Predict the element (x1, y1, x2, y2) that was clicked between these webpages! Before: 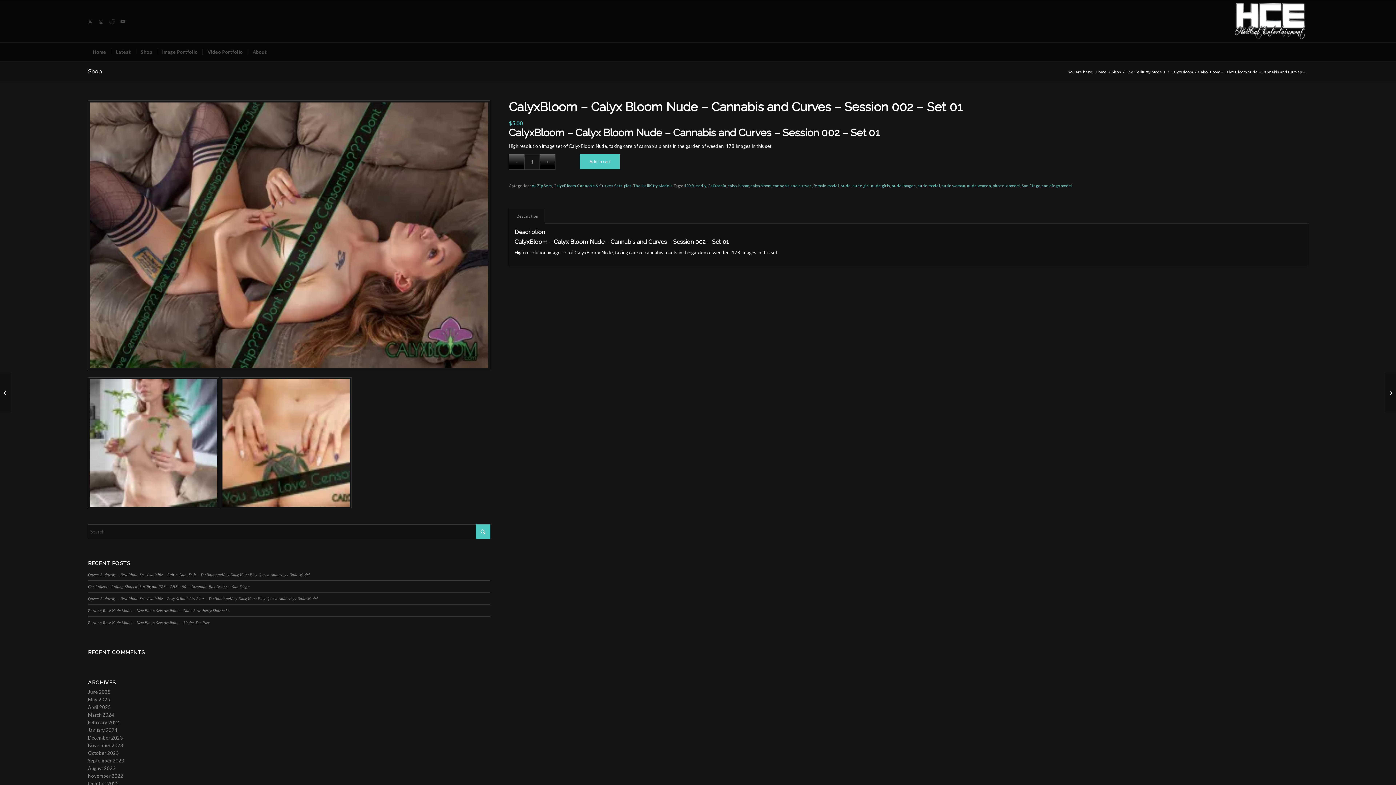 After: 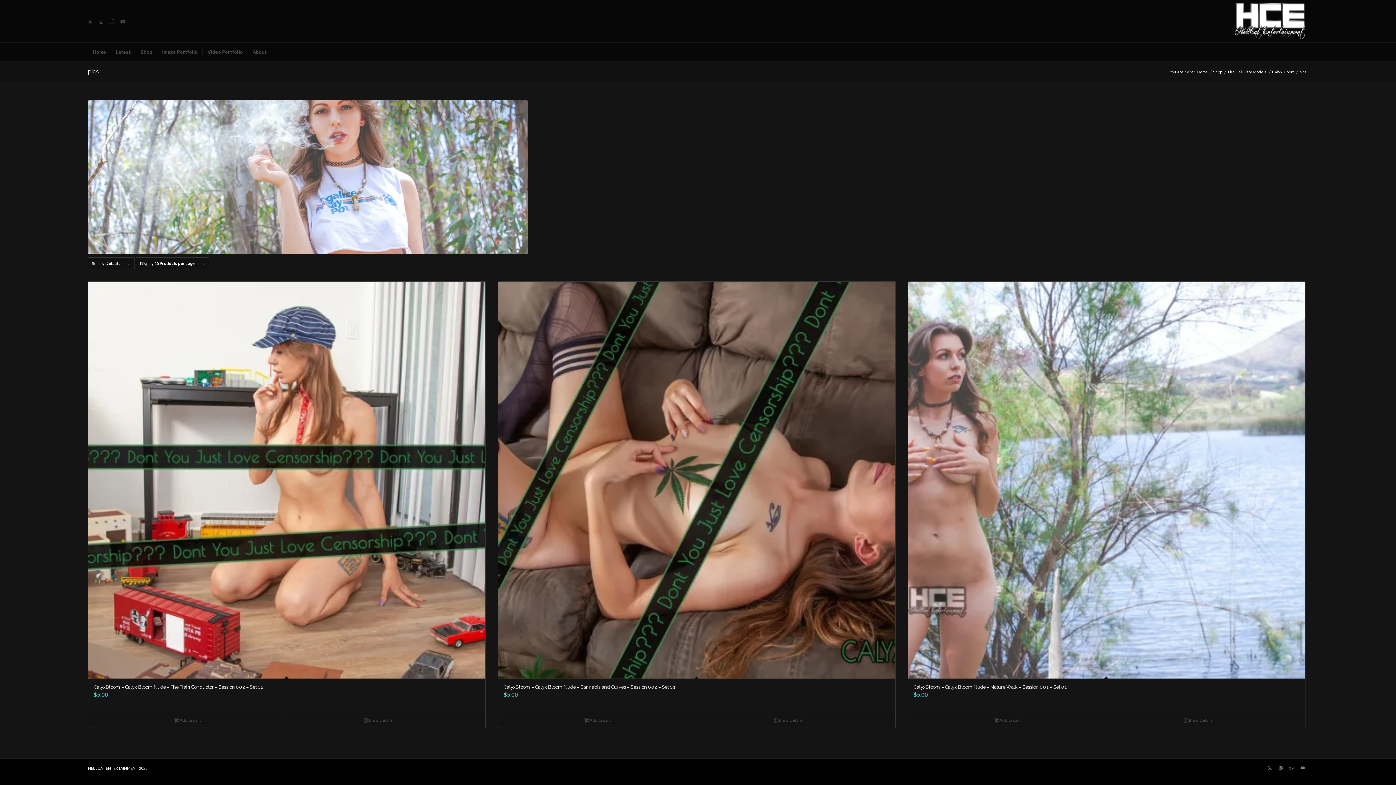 Action: label: pics bbox: (624, 183, 631, 188)